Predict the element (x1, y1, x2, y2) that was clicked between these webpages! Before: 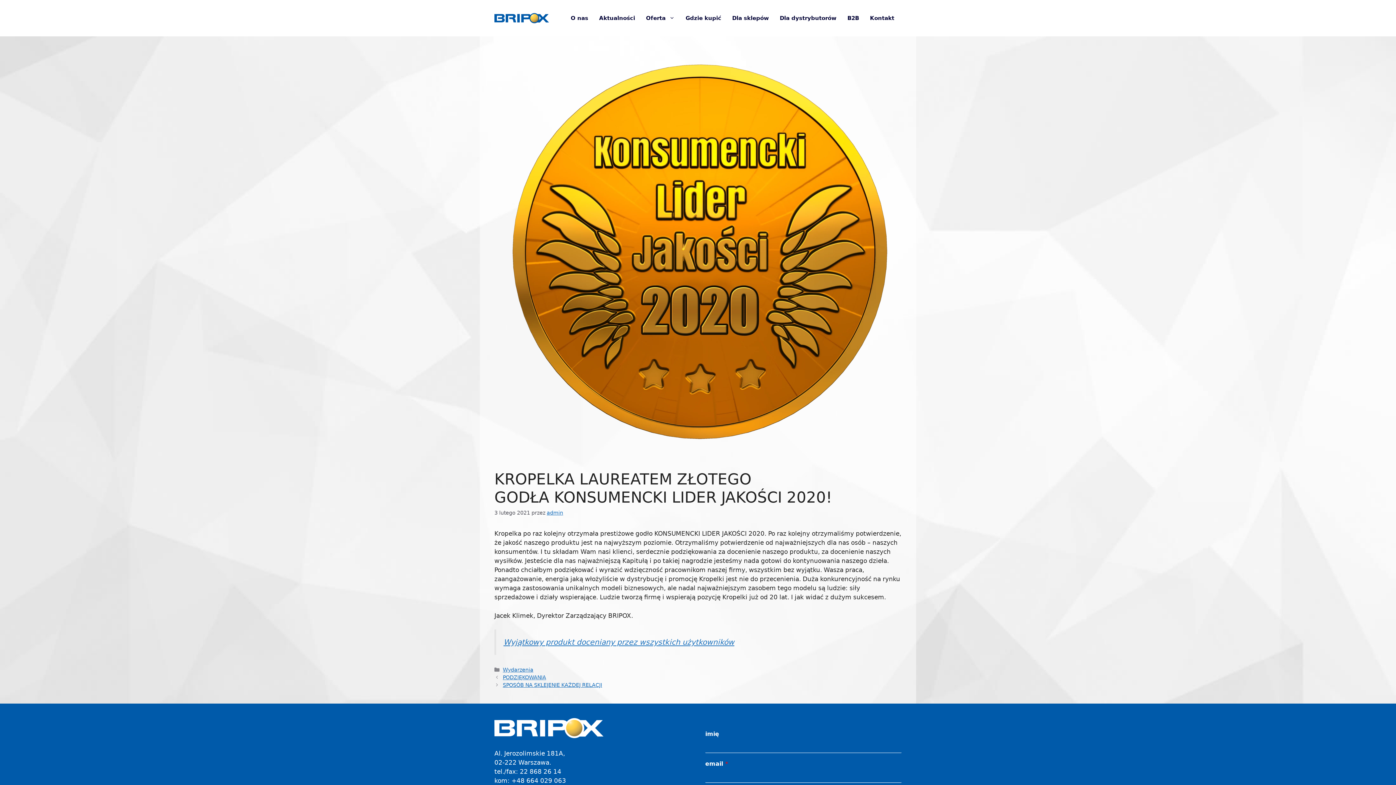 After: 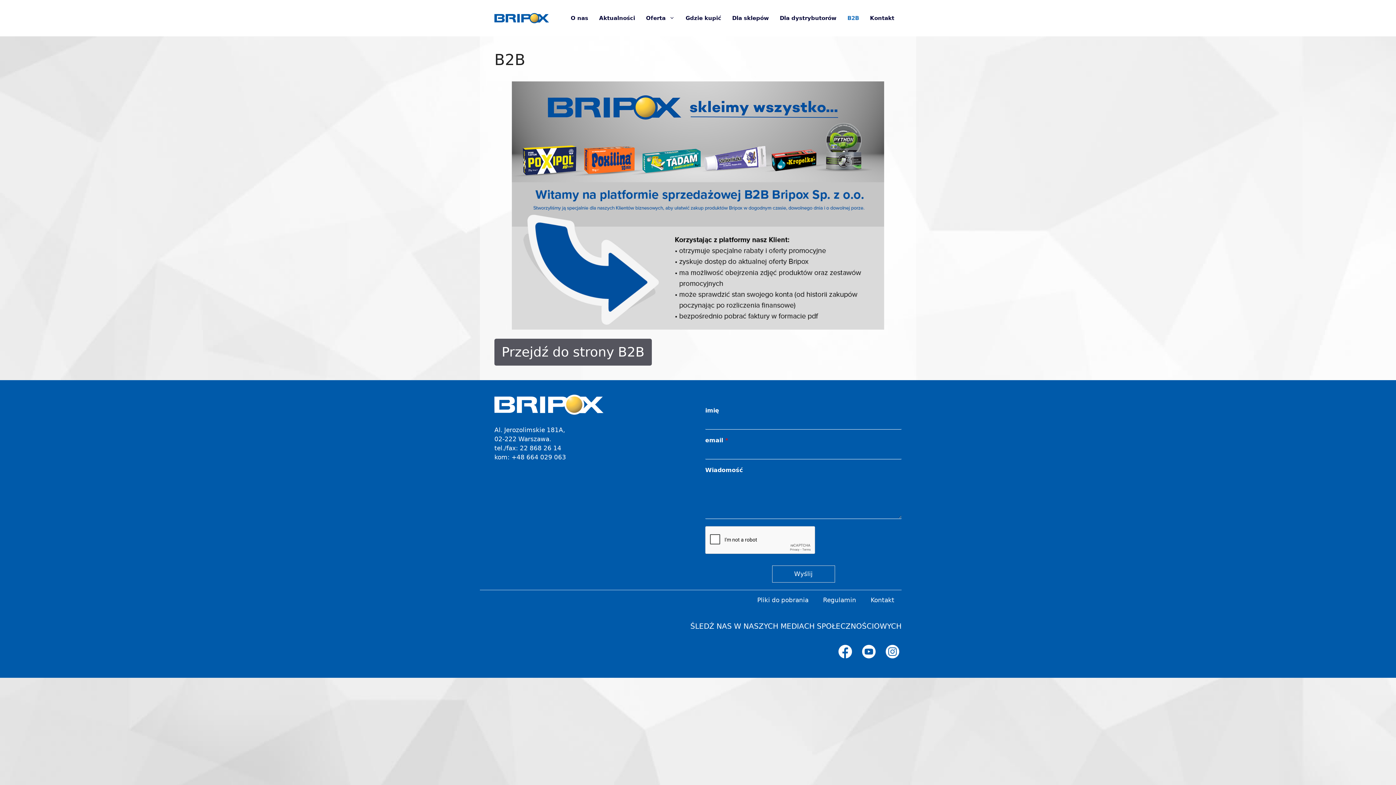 Action: label: B2B bbox: (844, 7, 866, 29)